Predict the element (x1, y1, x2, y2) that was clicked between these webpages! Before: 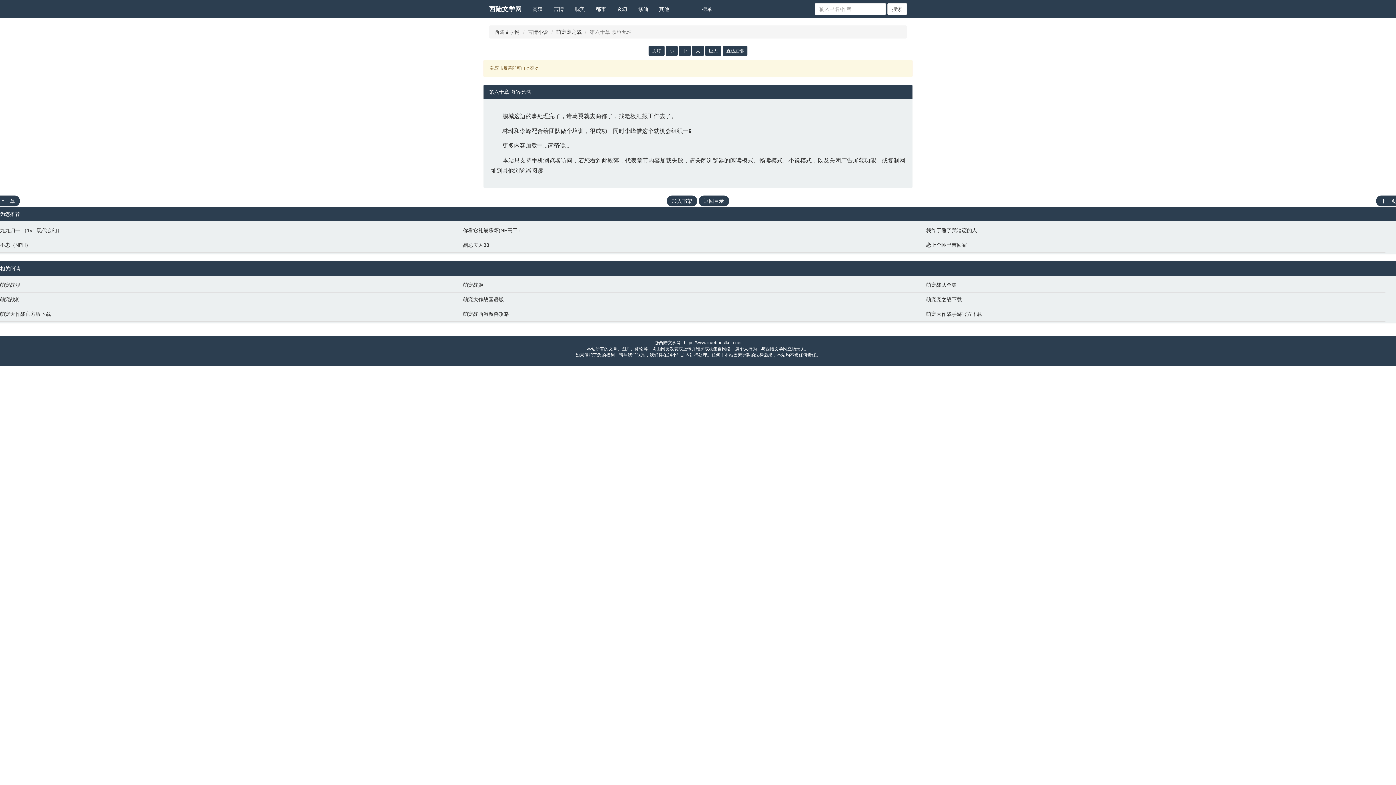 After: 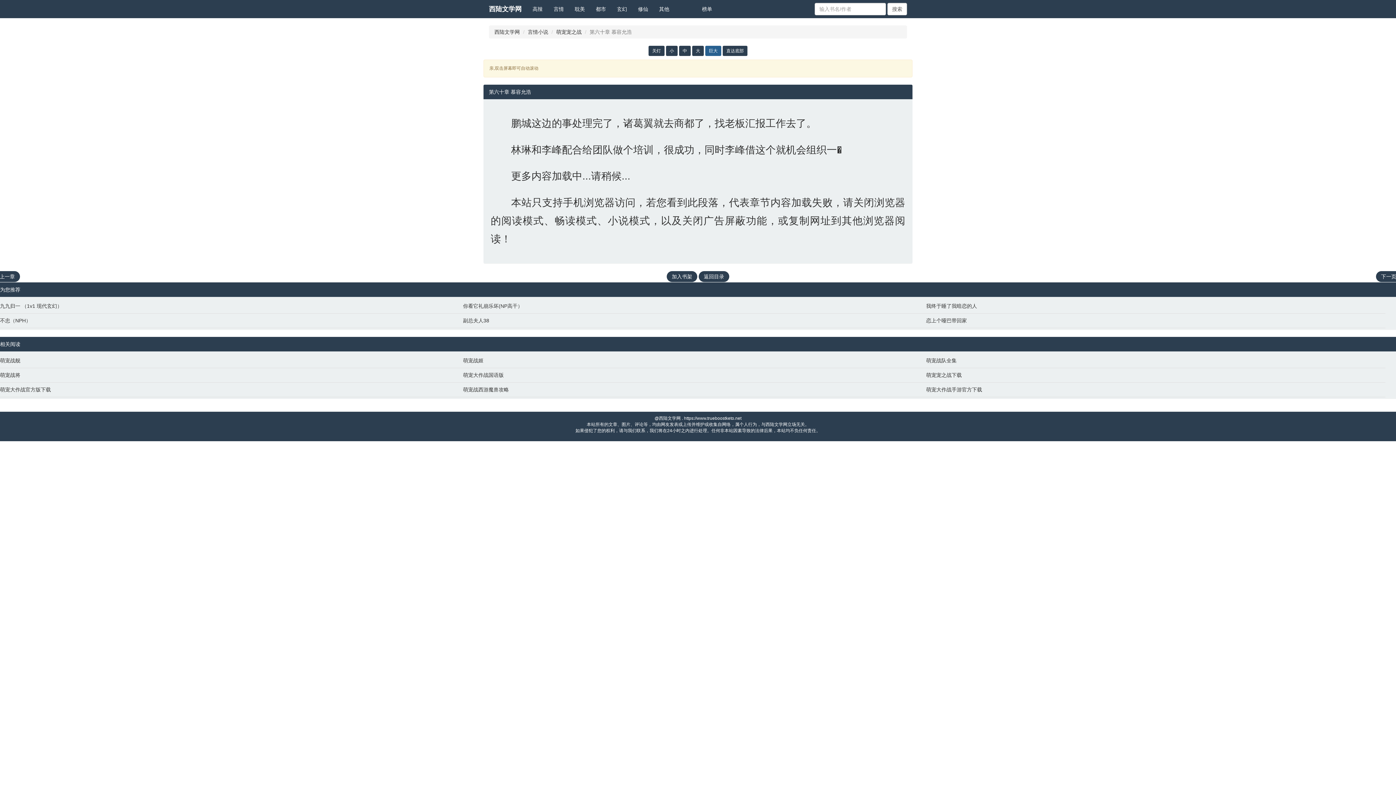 Action: label: 巨大 bbox: (705, 45, 721, 56)